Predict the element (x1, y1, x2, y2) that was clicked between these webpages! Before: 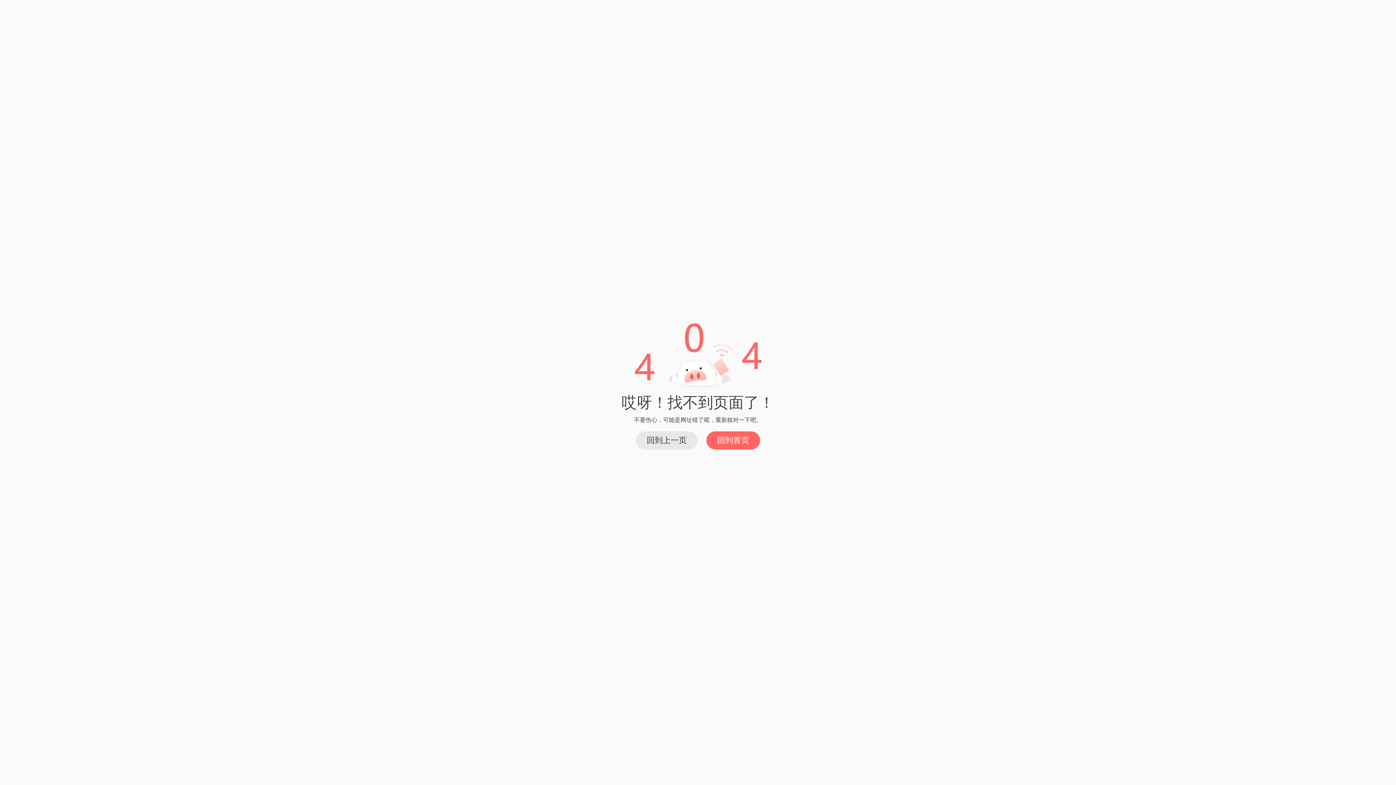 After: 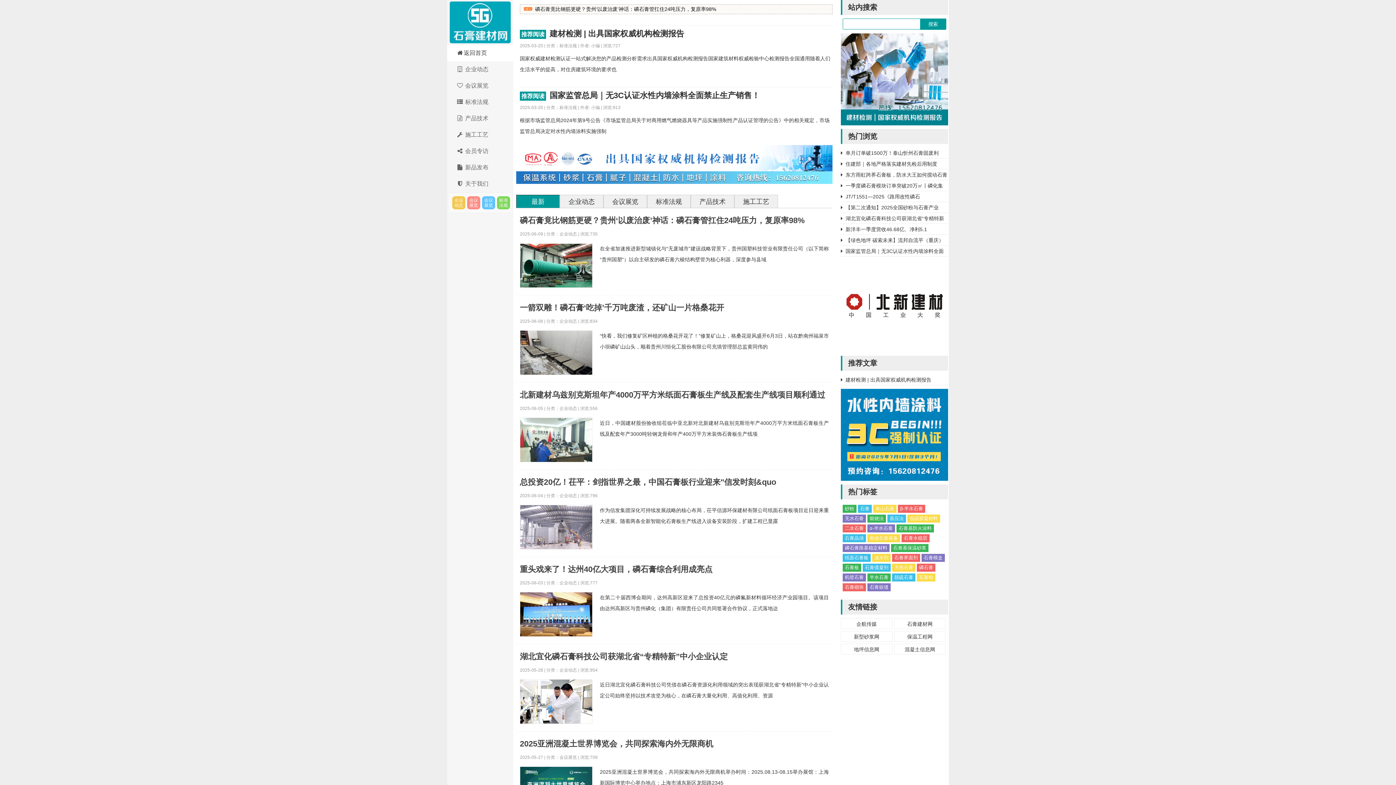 Action: label: 回到首页 bbox: (706, 431, 760, 449)